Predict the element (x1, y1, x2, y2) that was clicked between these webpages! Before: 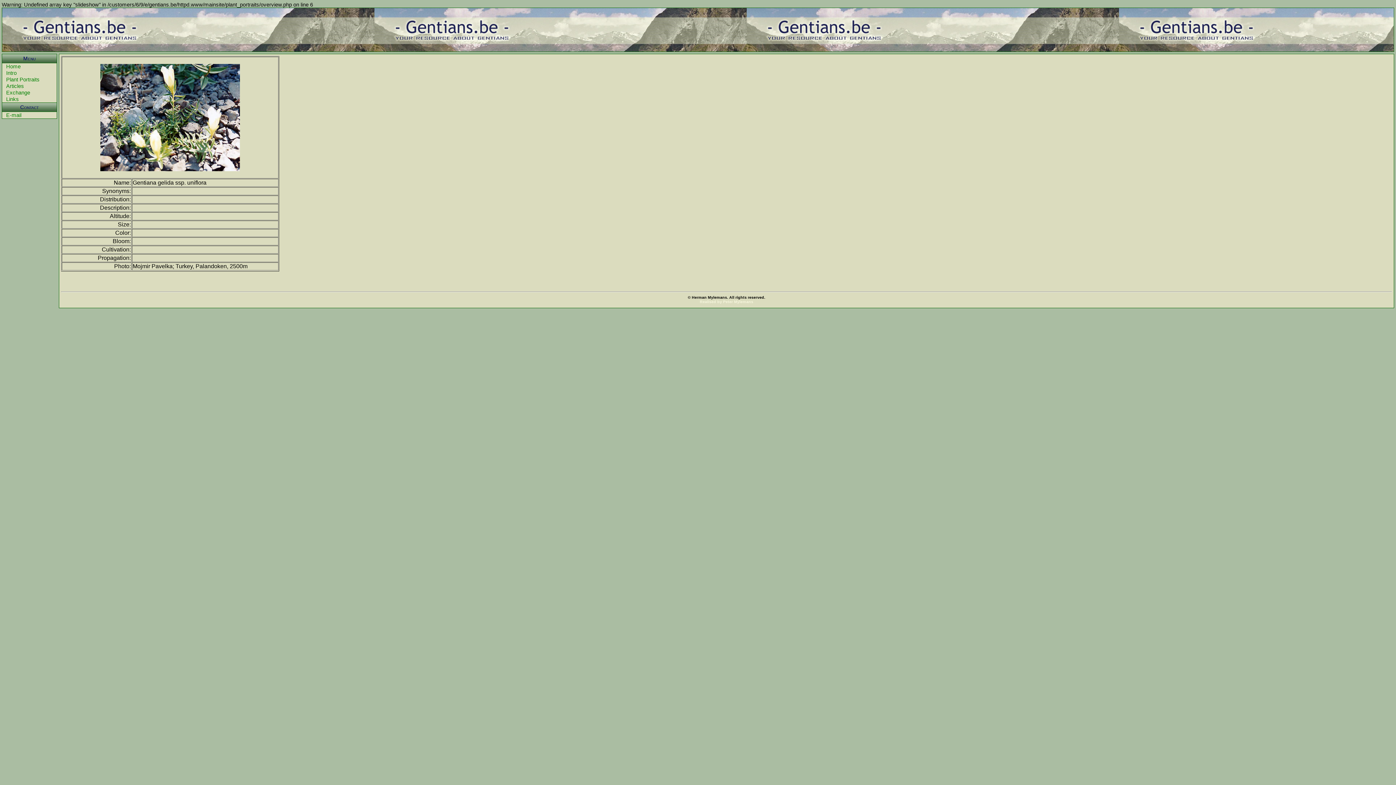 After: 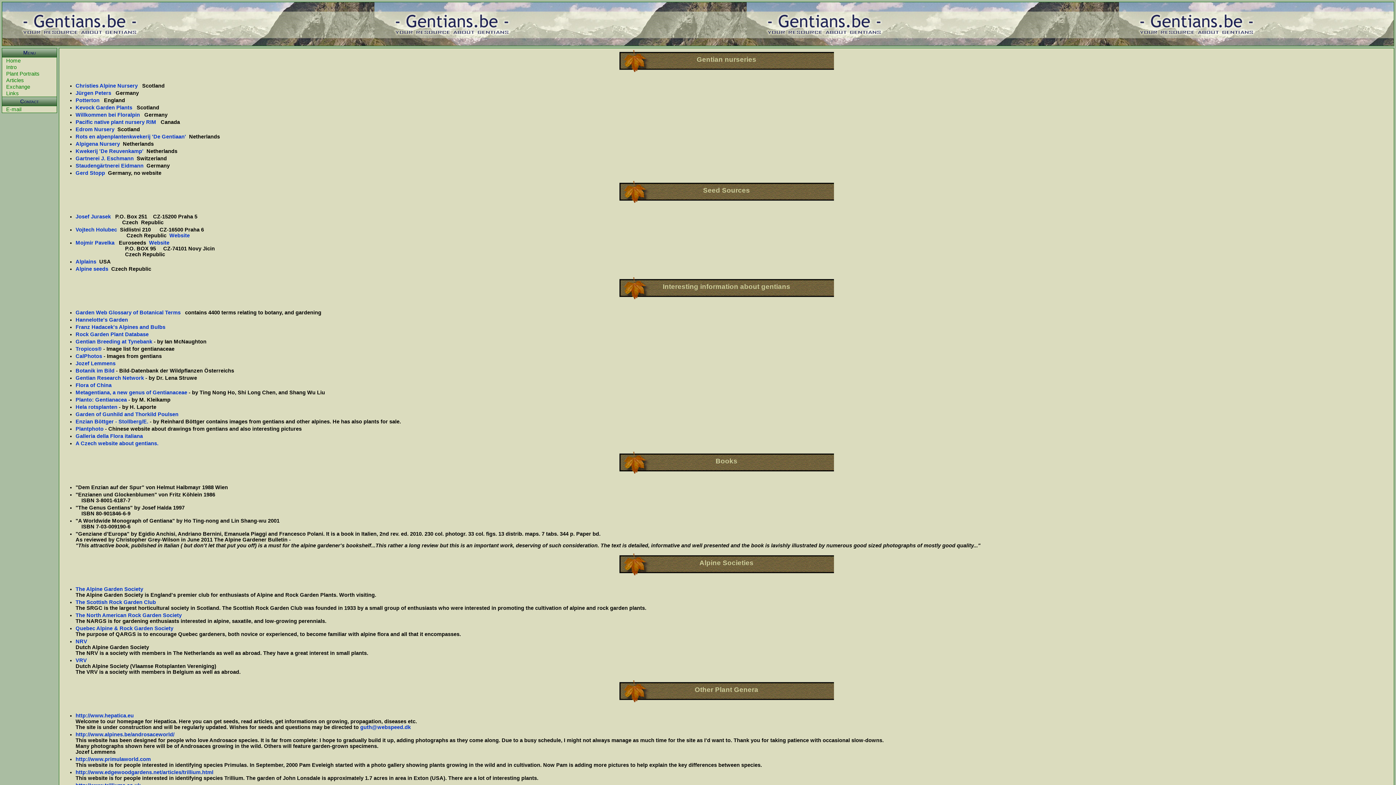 Action: label: Links bbox: (6, 96, 18, 102)